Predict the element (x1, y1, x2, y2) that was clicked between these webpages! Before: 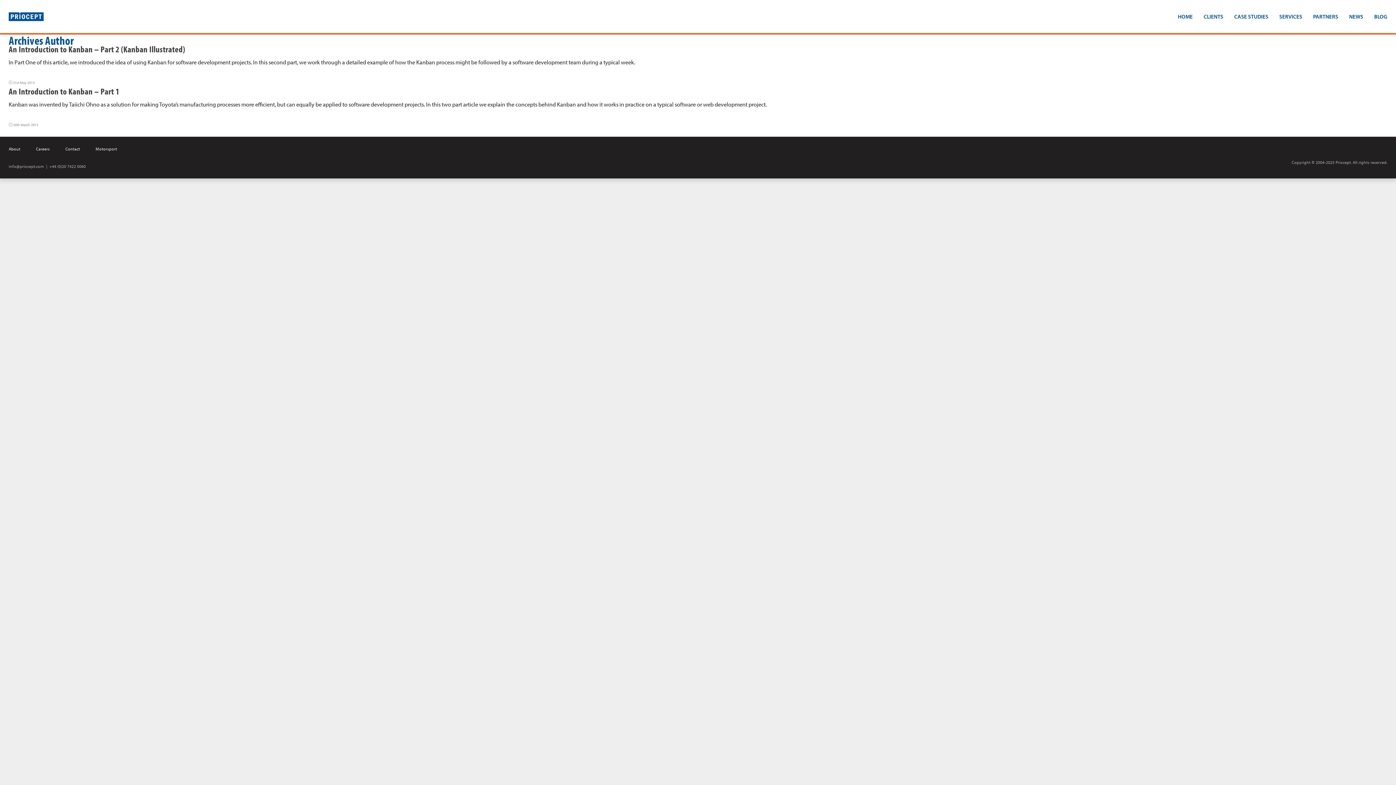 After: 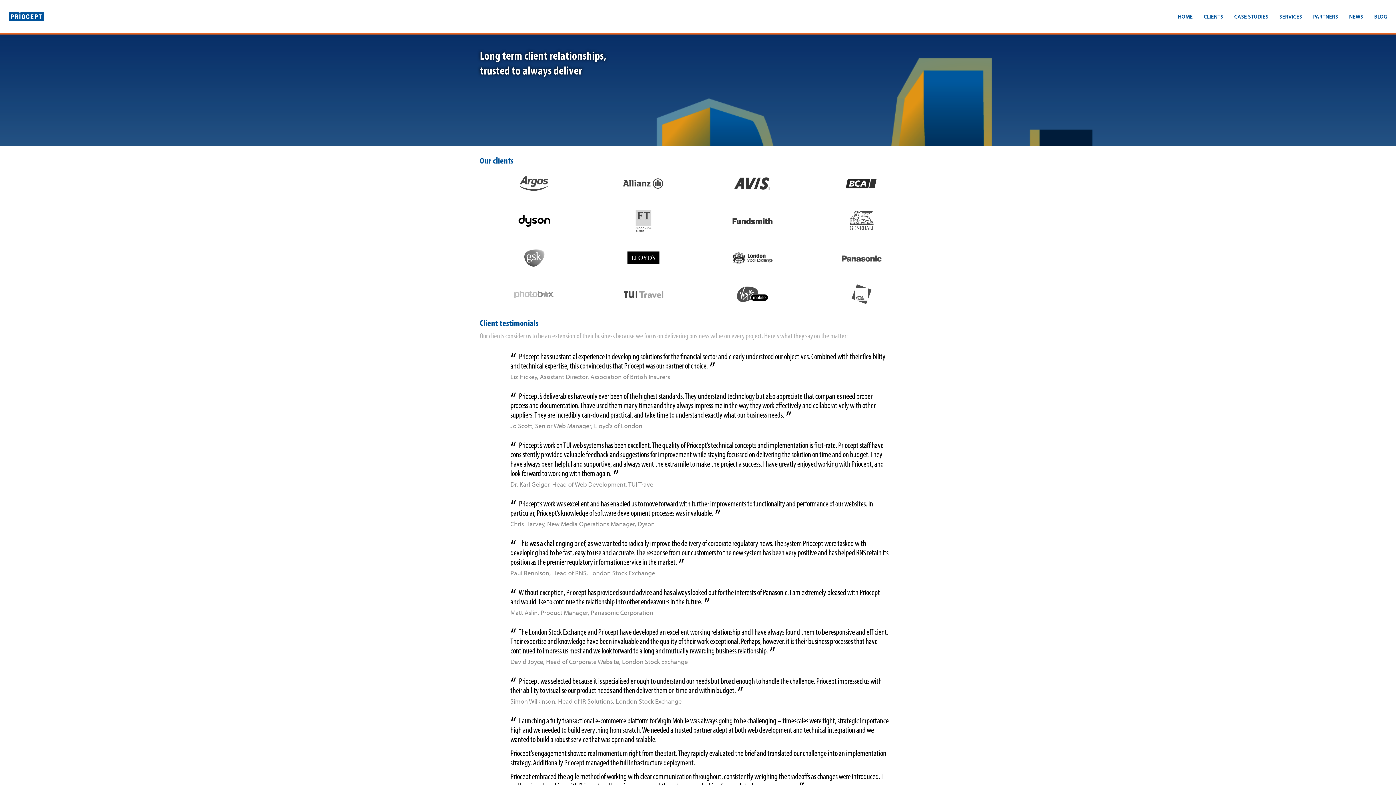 Action: label: CLIENTS bbox: (1193, 8, 1223, 24)